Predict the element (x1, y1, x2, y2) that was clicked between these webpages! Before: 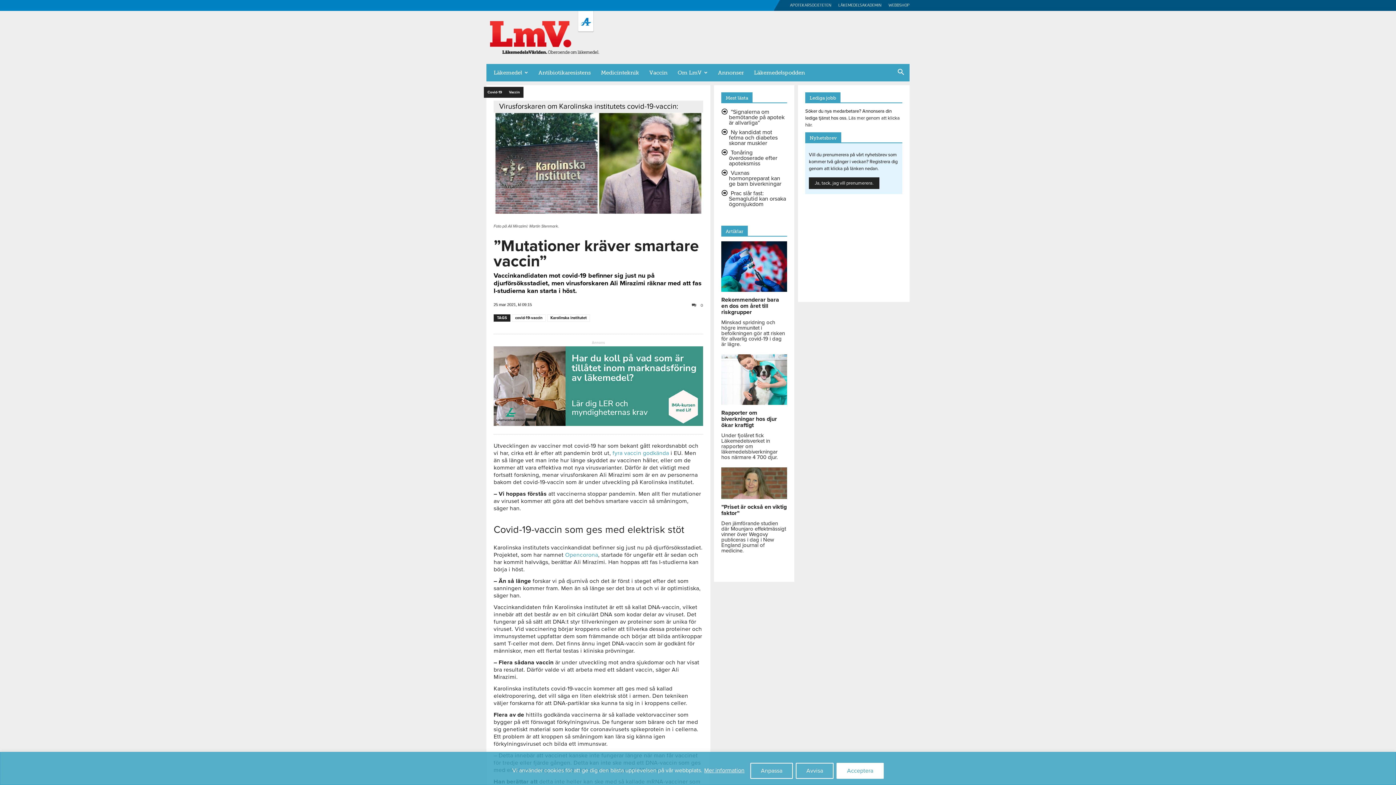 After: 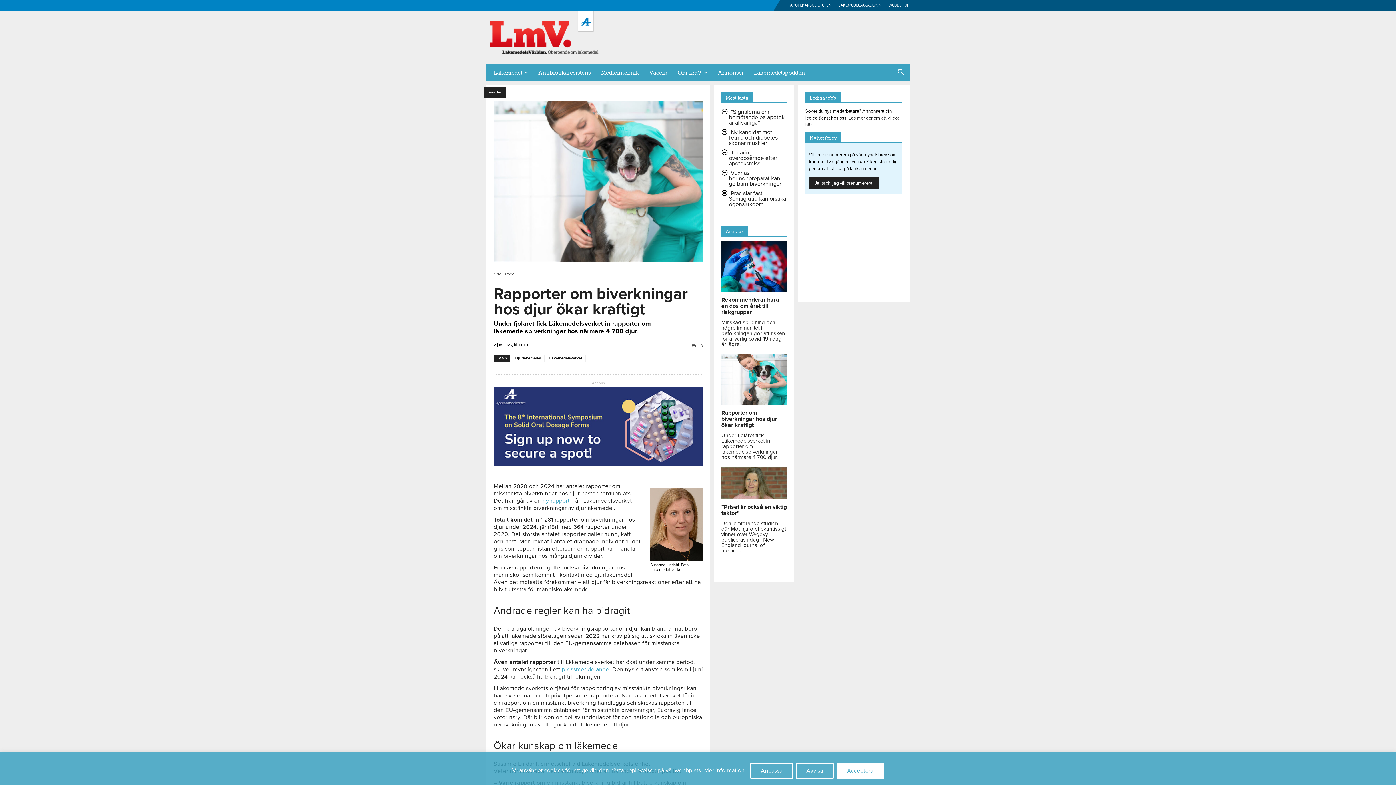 Action: bbox: (721, 399, 787, 406)